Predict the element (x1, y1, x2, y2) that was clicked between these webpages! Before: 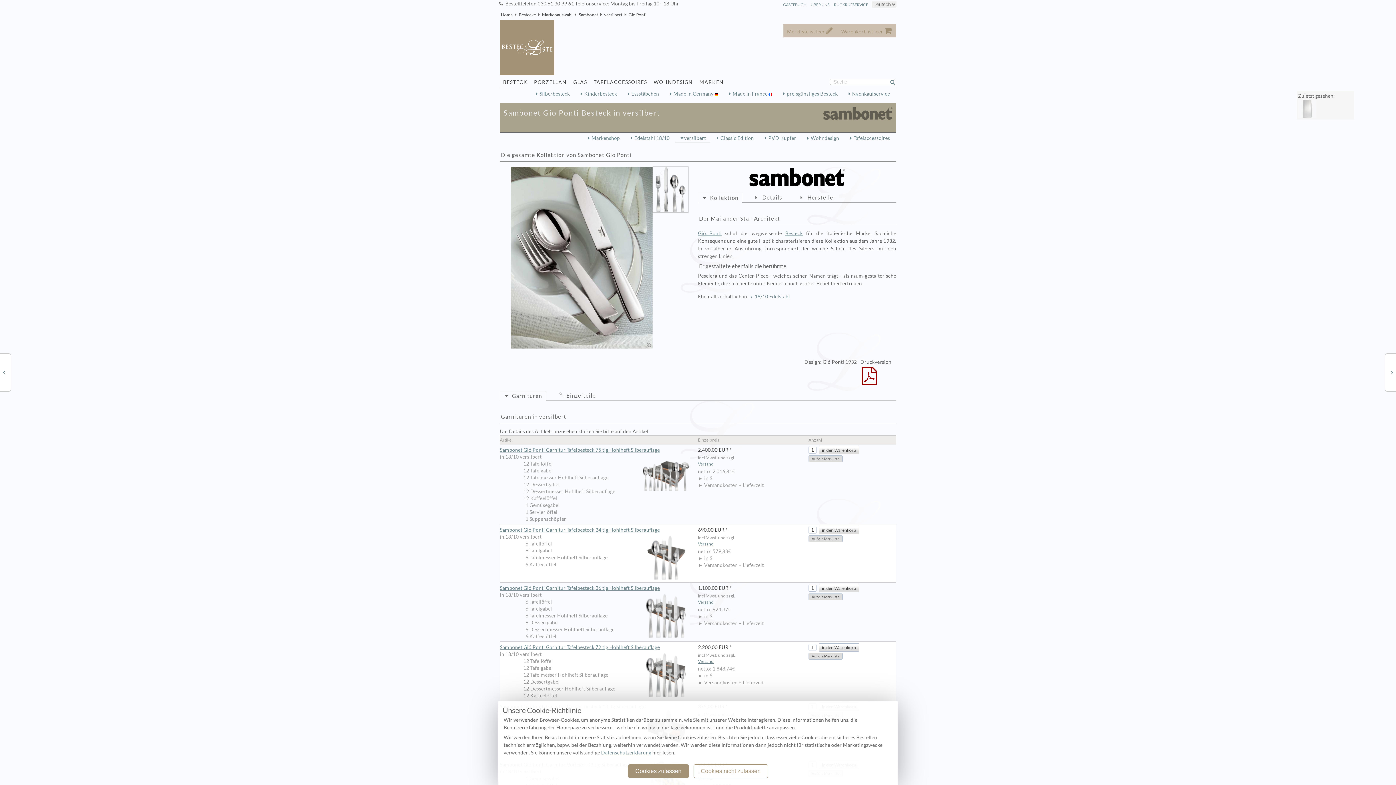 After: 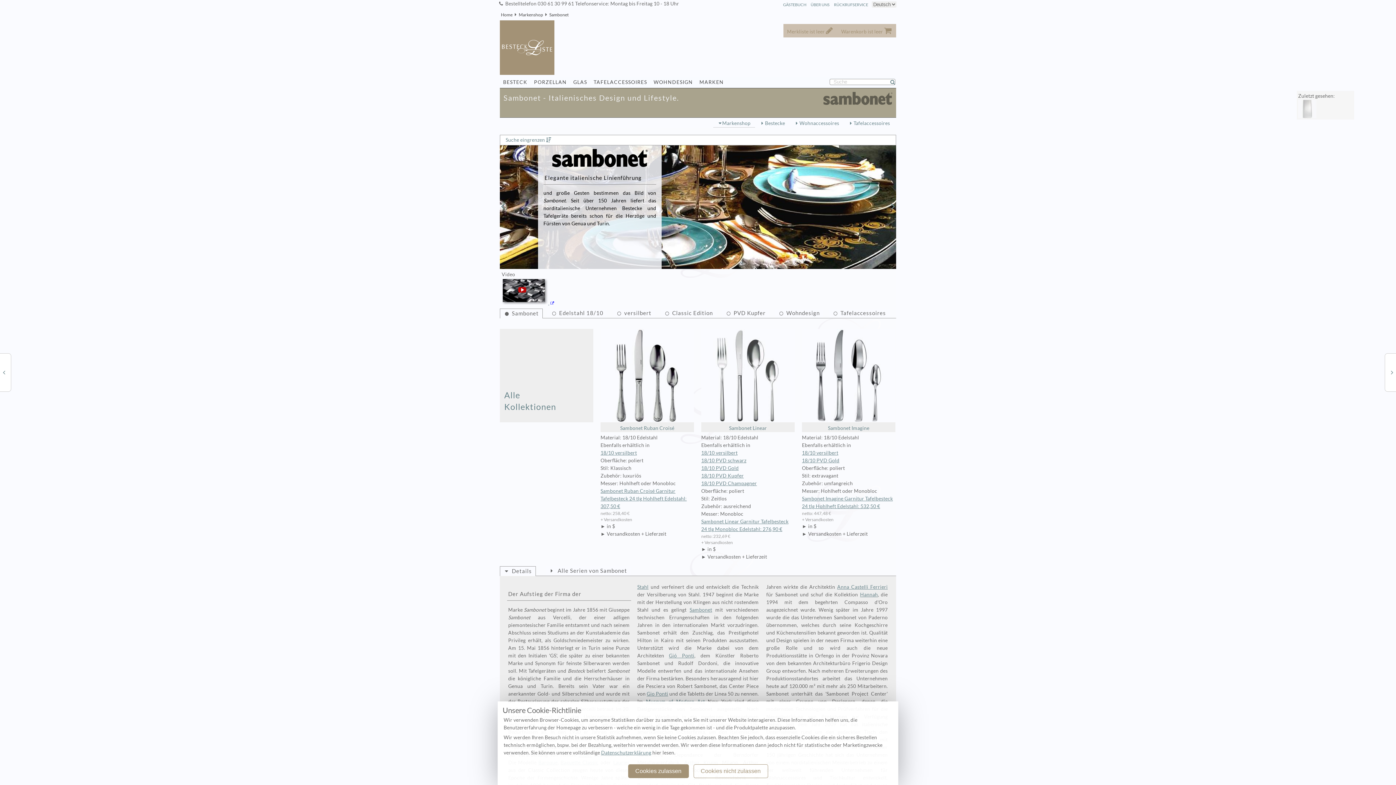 Action: bbox: (785, 230, 802, 236) label: Besteck